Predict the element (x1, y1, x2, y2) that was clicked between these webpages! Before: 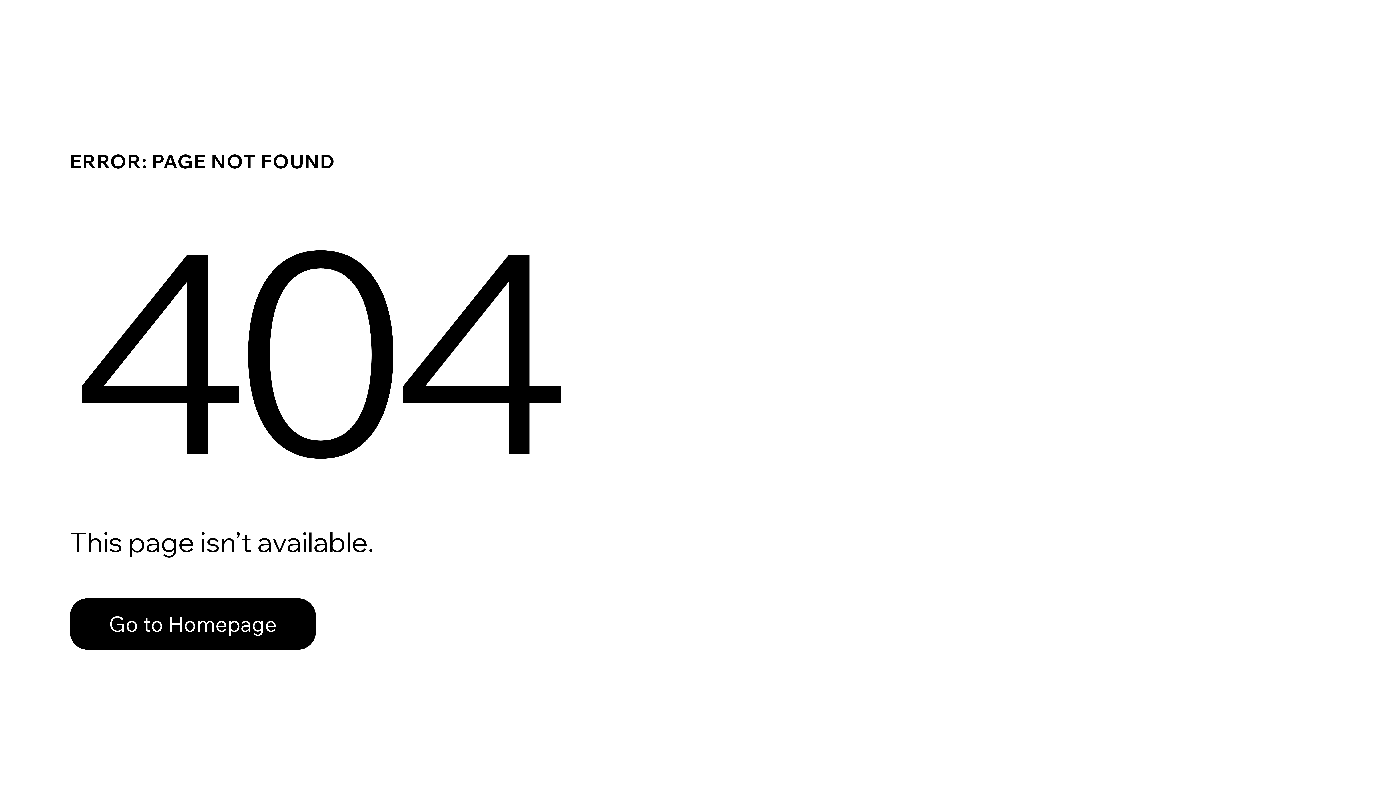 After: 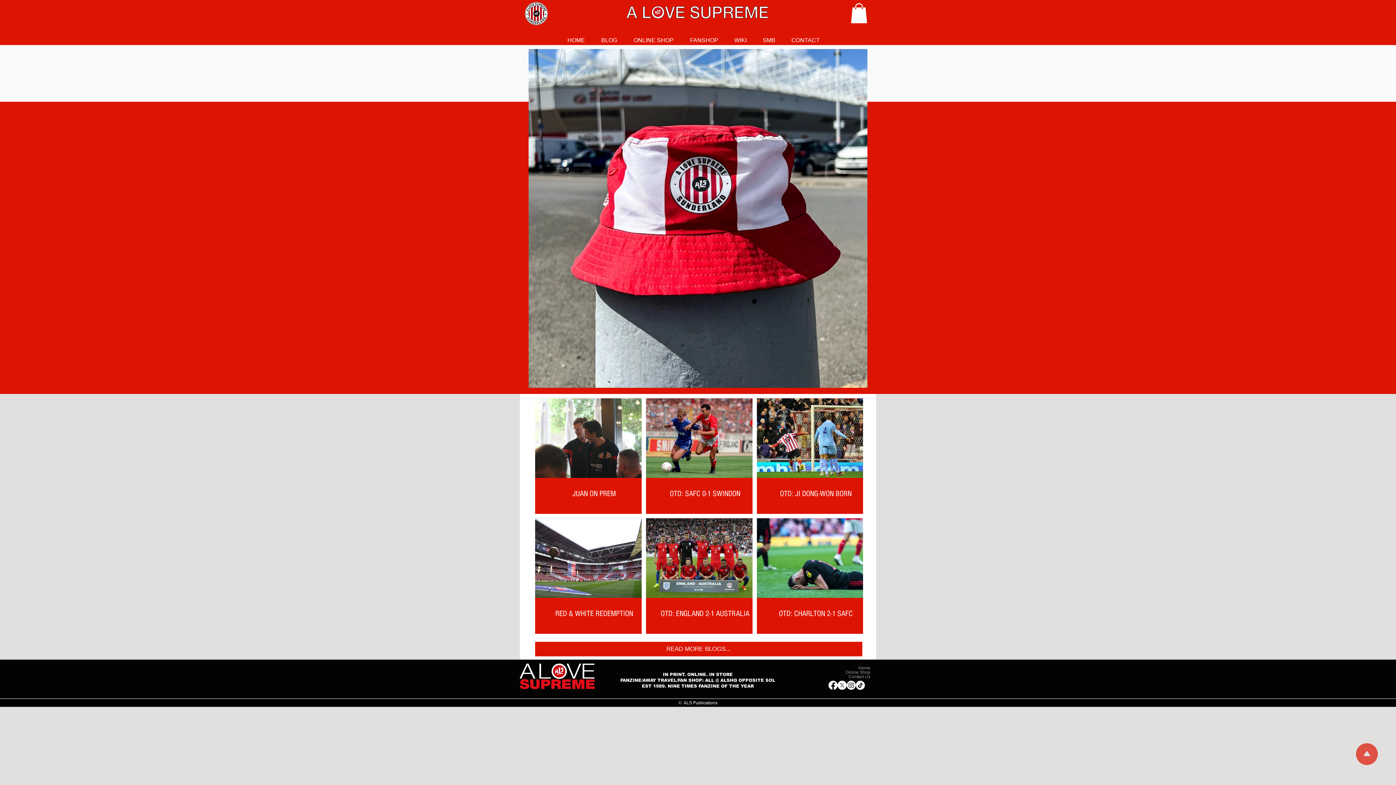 Action: bbox: (69, 598, 316, 650) label: Go to Homepage